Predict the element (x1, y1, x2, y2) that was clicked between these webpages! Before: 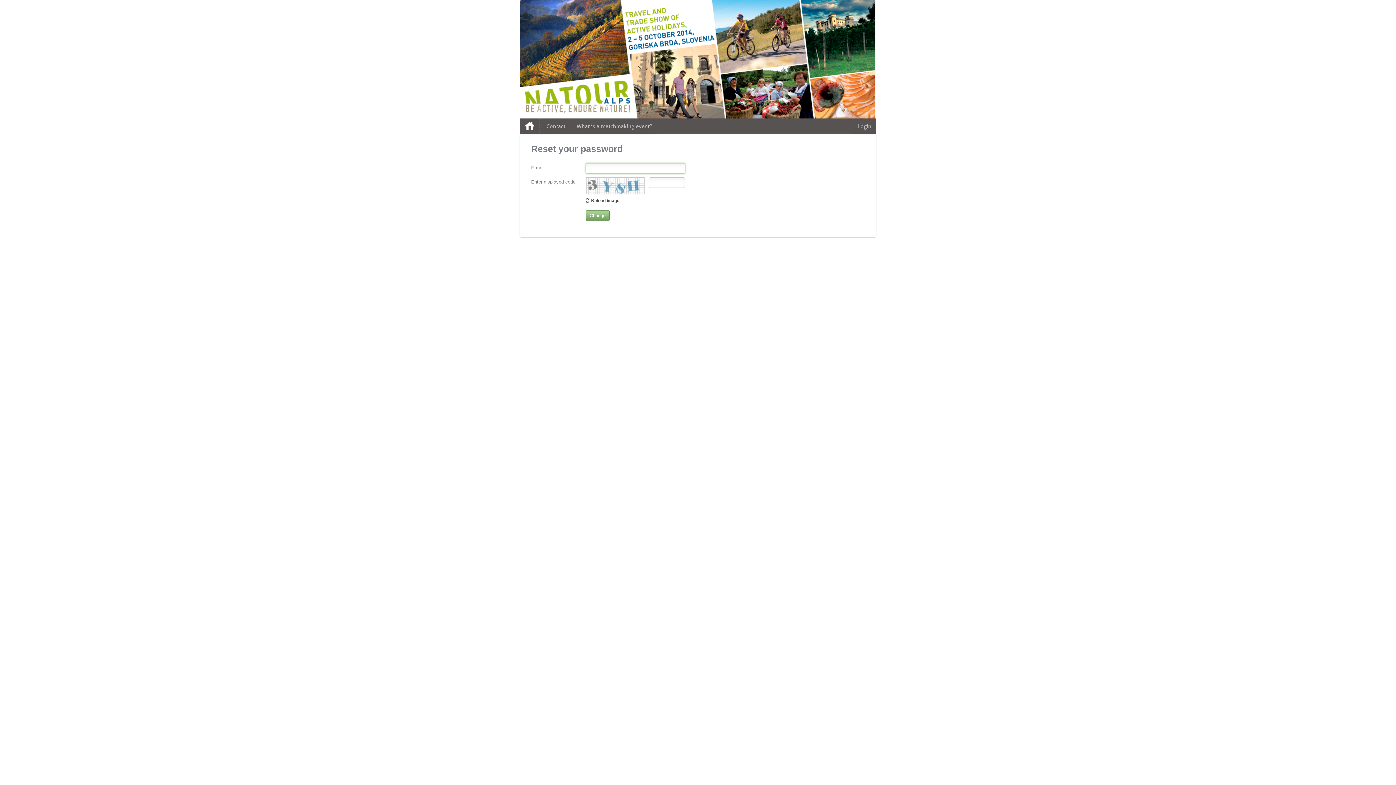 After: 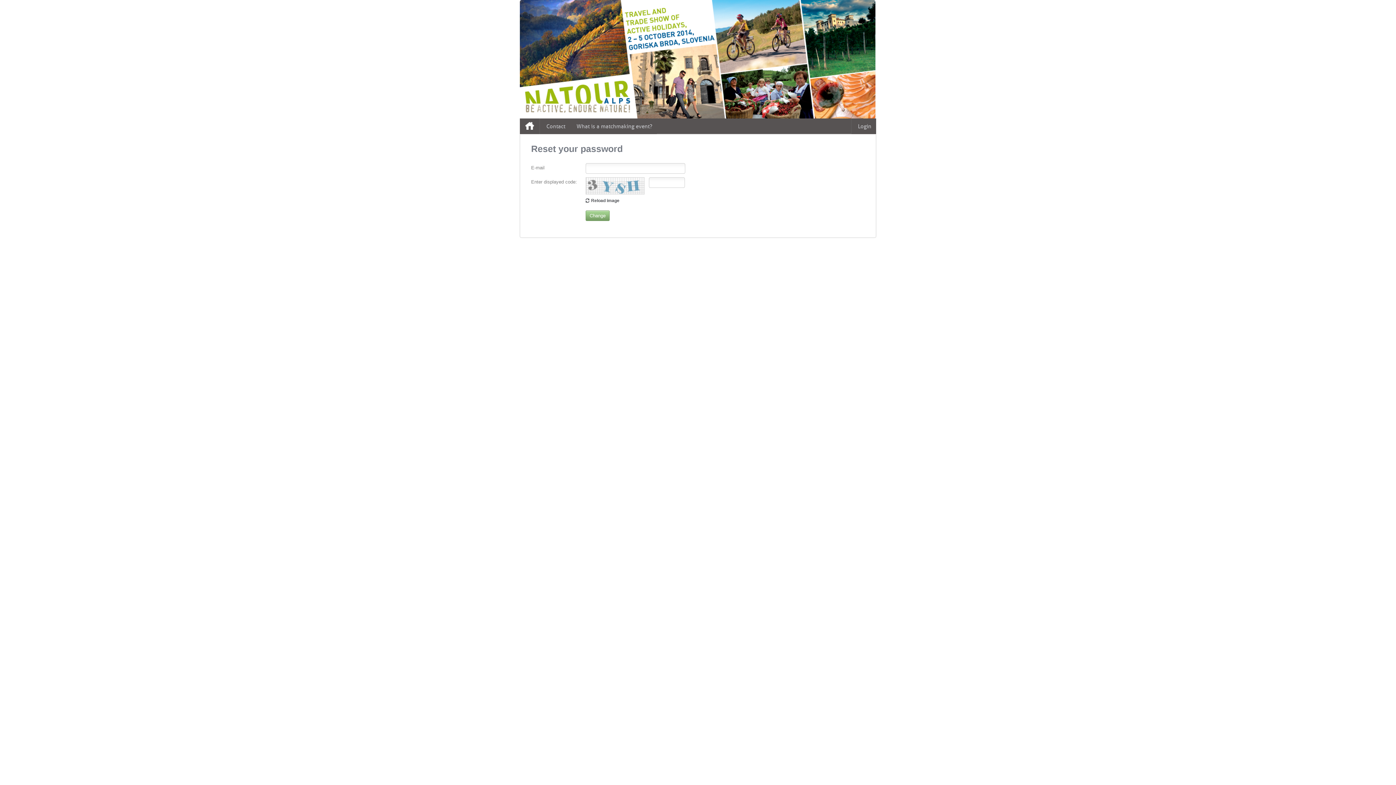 Action: bbox: (527, 241, 553, 246) label: TalkB2B.net